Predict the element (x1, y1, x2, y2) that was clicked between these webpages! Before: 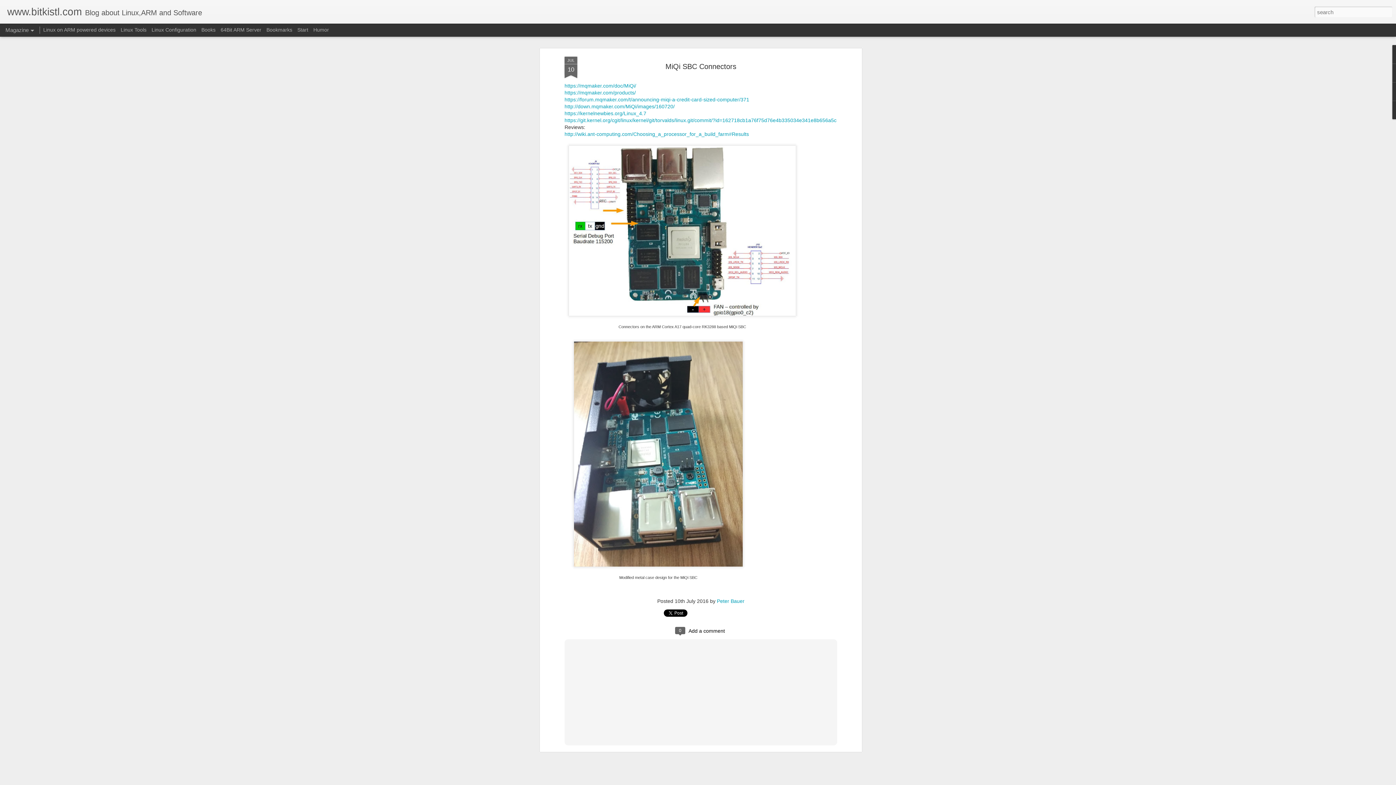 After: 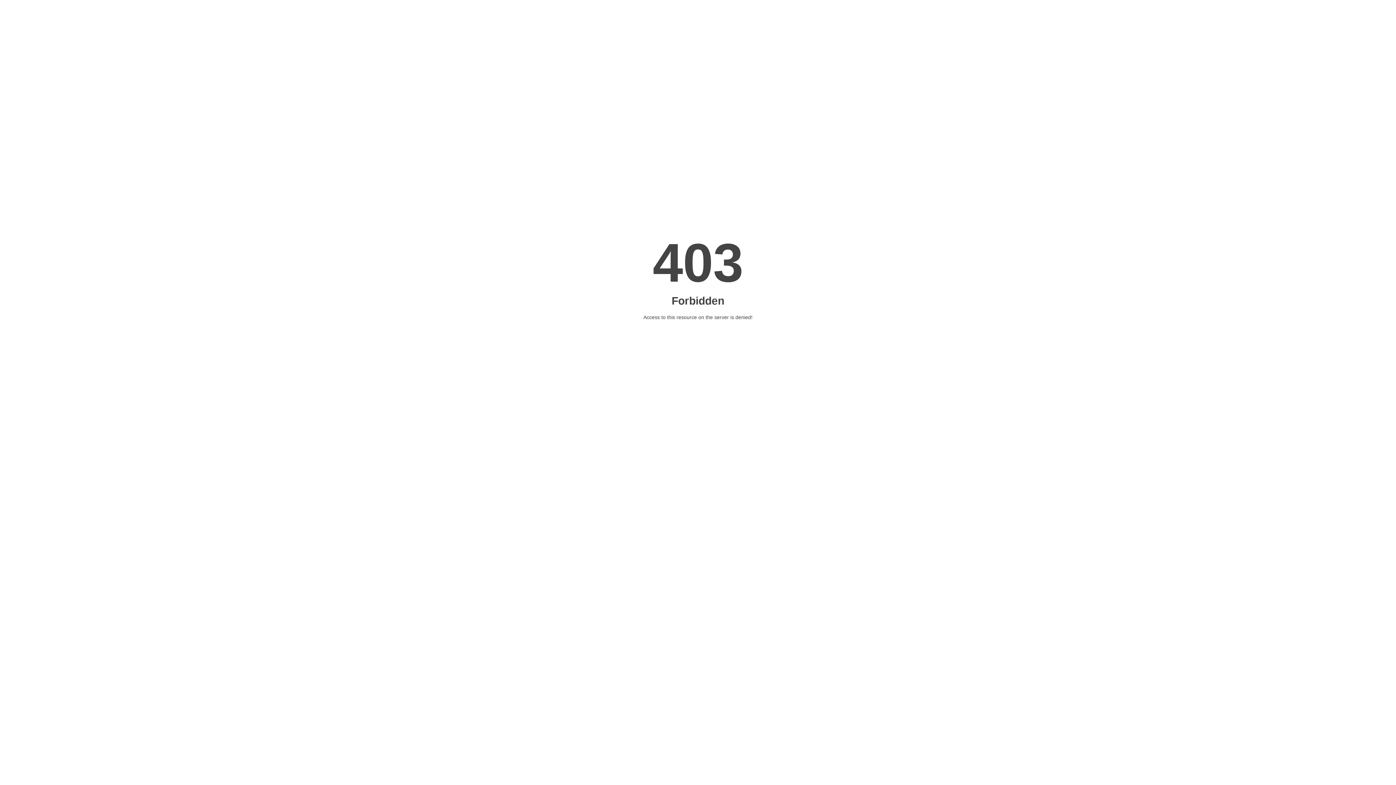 Action: bbox: (564, 89, 636, 95) label: https://mqmaker.com/products/